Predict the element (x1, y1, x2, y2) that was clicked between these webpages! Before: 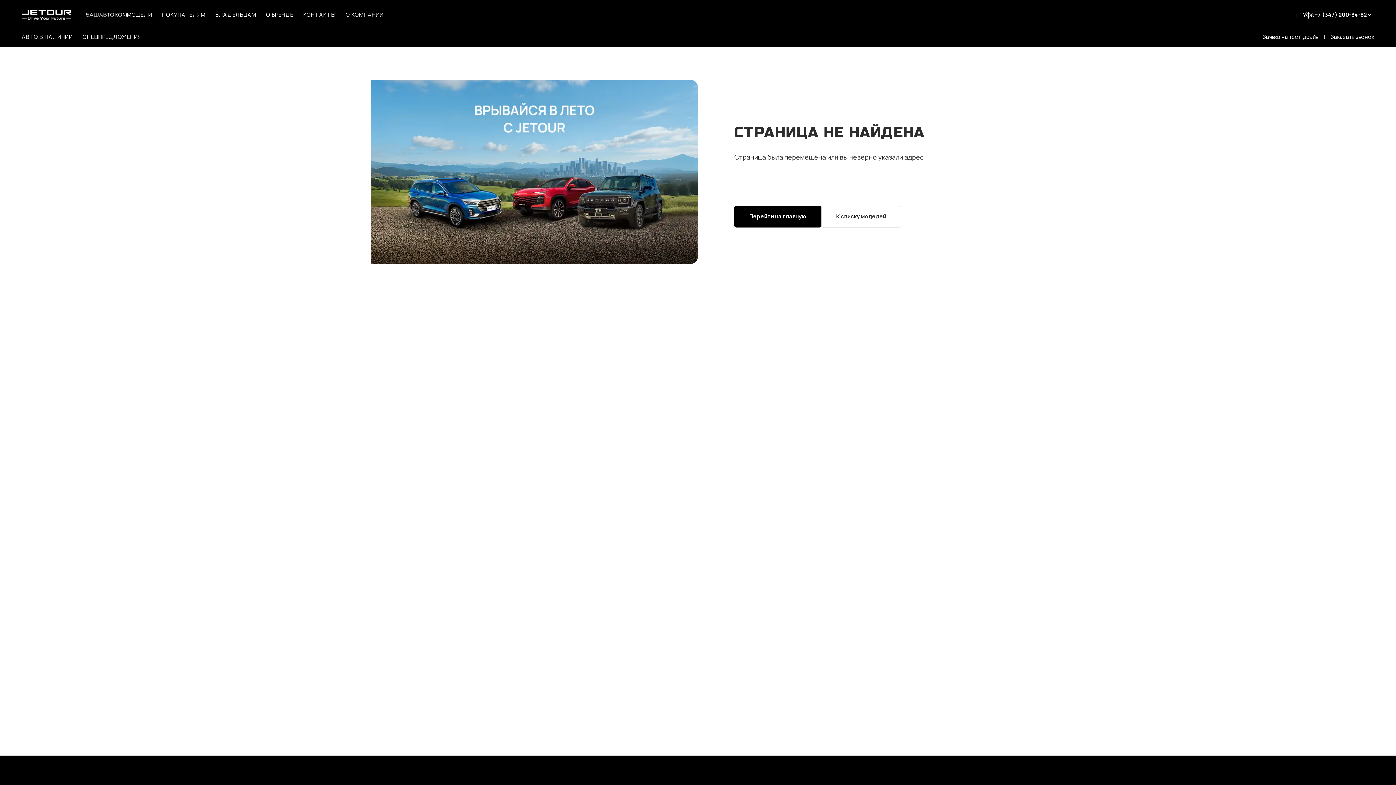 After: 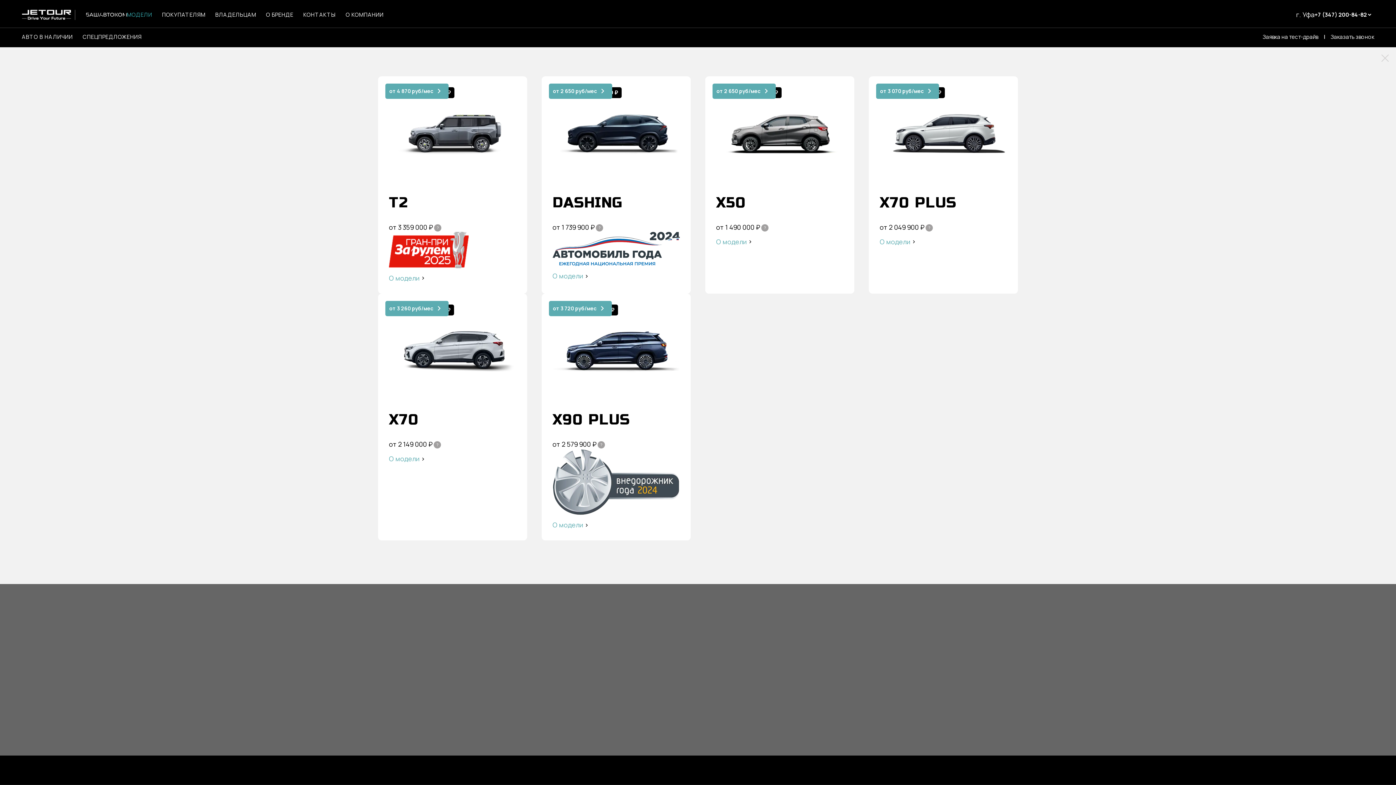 Action: label: МОДЕЛИ bbox: (126, 11, 152, 18)